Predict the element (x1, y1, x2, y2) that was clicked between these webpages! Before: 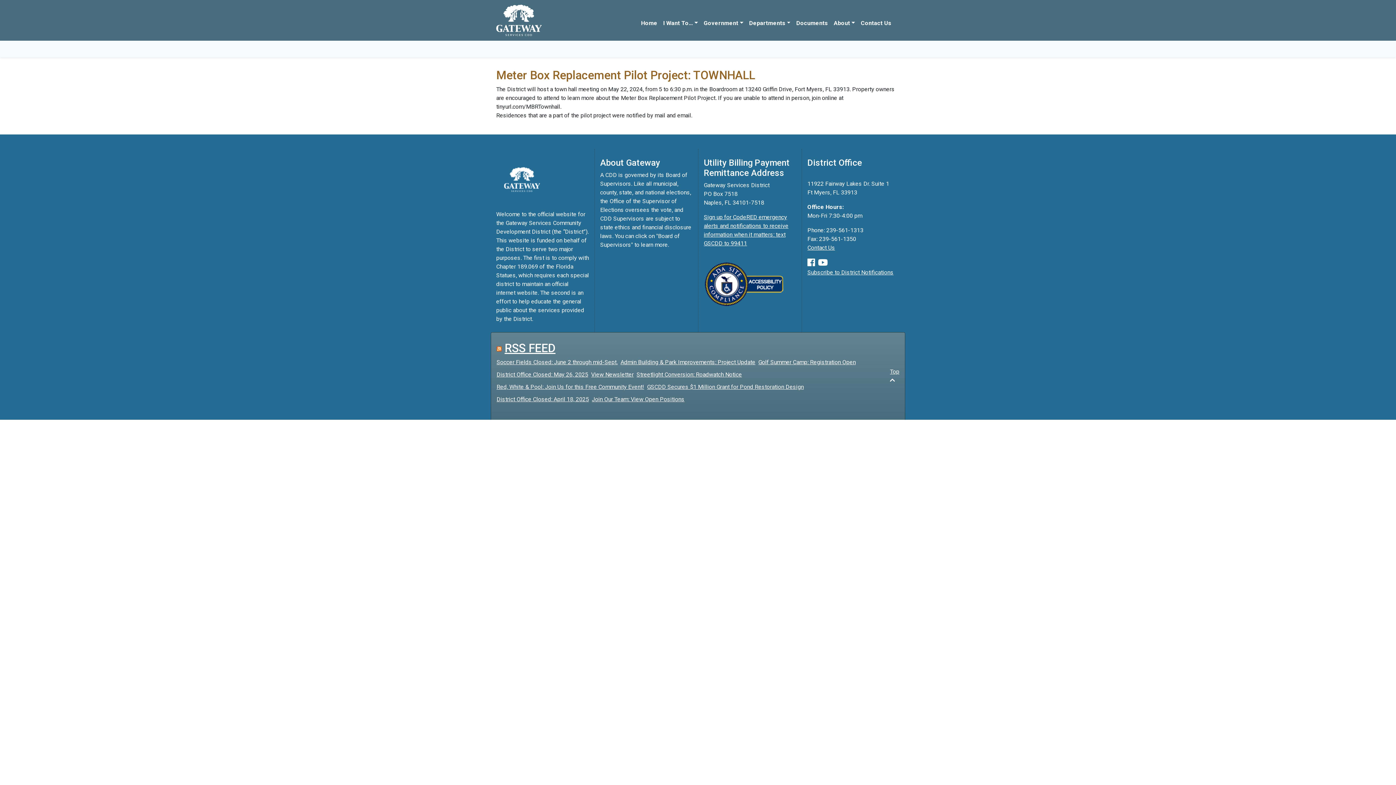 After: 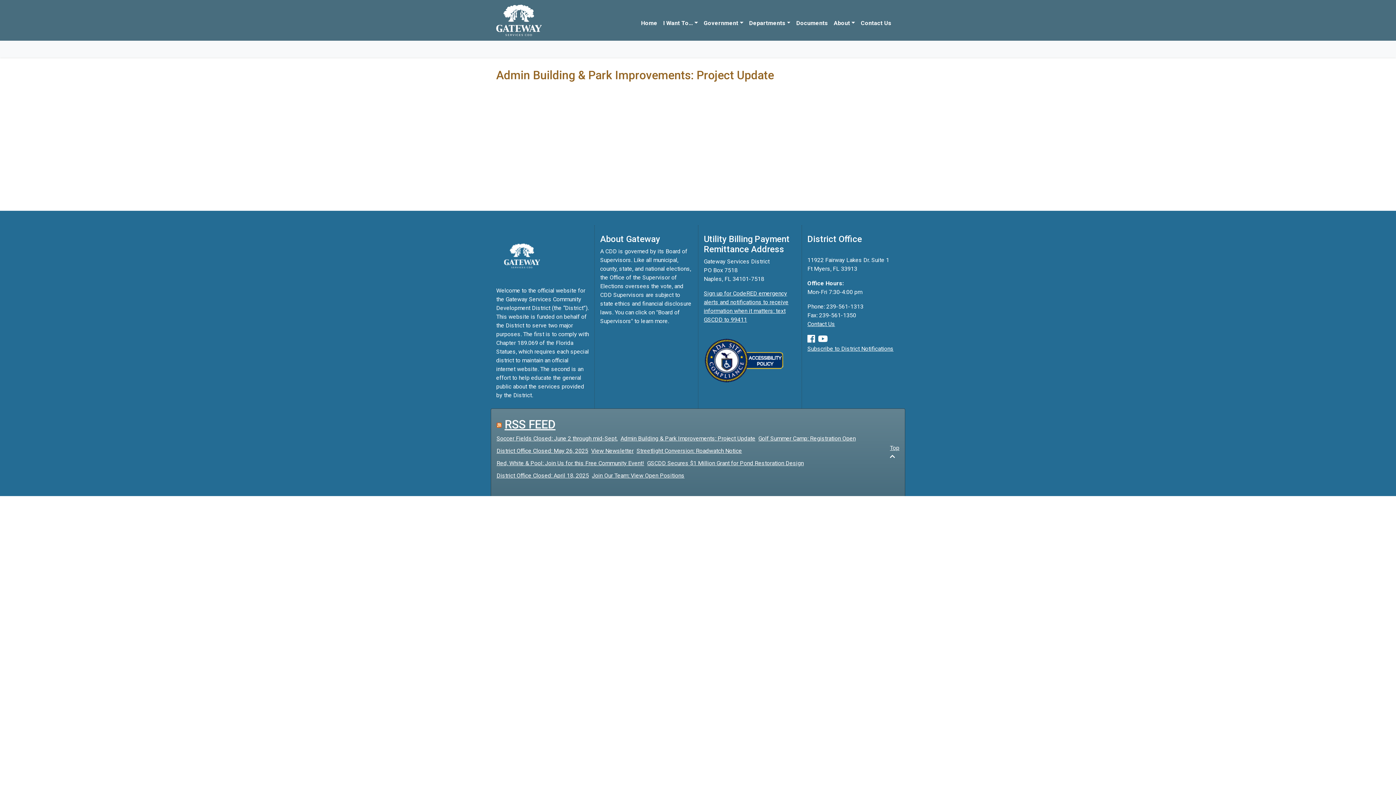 Action: bbox: (620, 358, 755, 365) label: Admin Building & Park Improvements: Project Update